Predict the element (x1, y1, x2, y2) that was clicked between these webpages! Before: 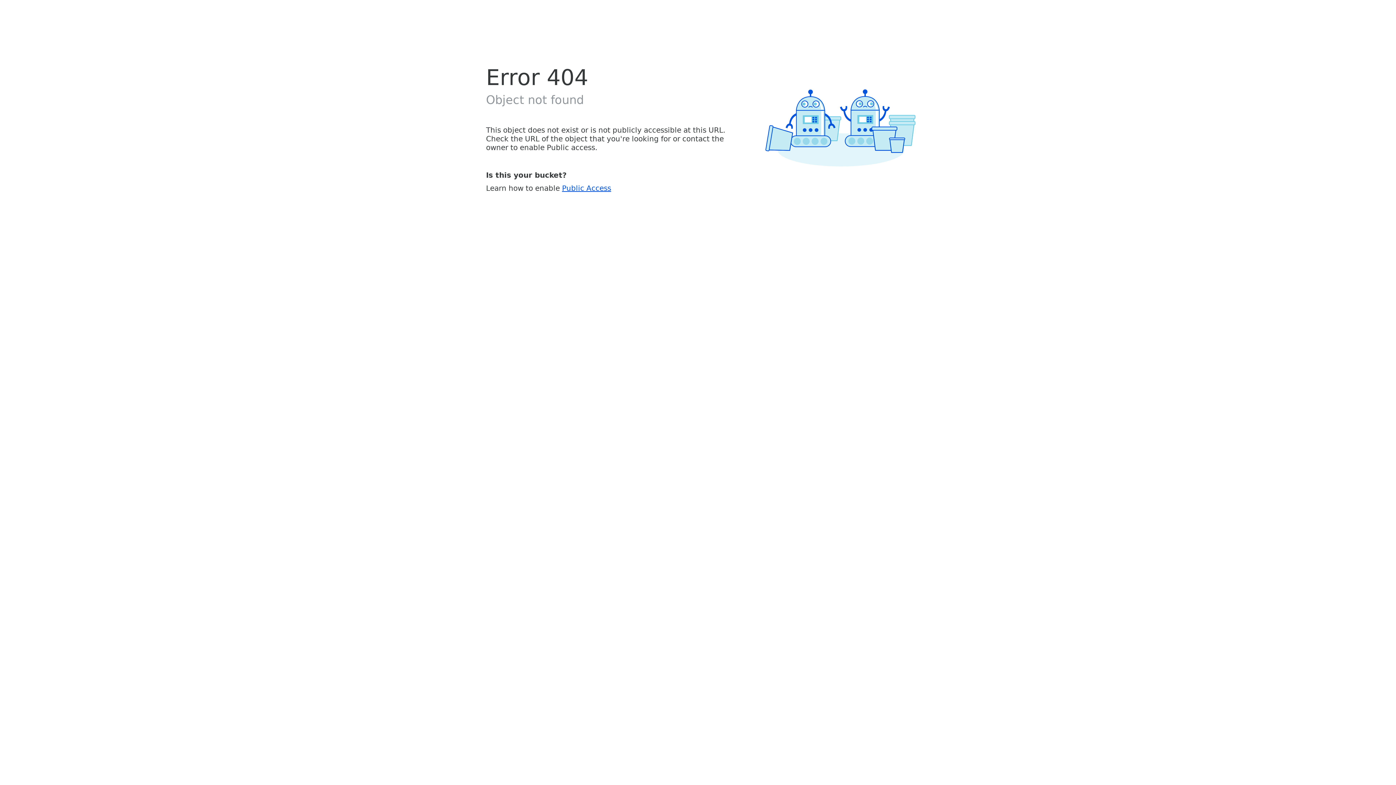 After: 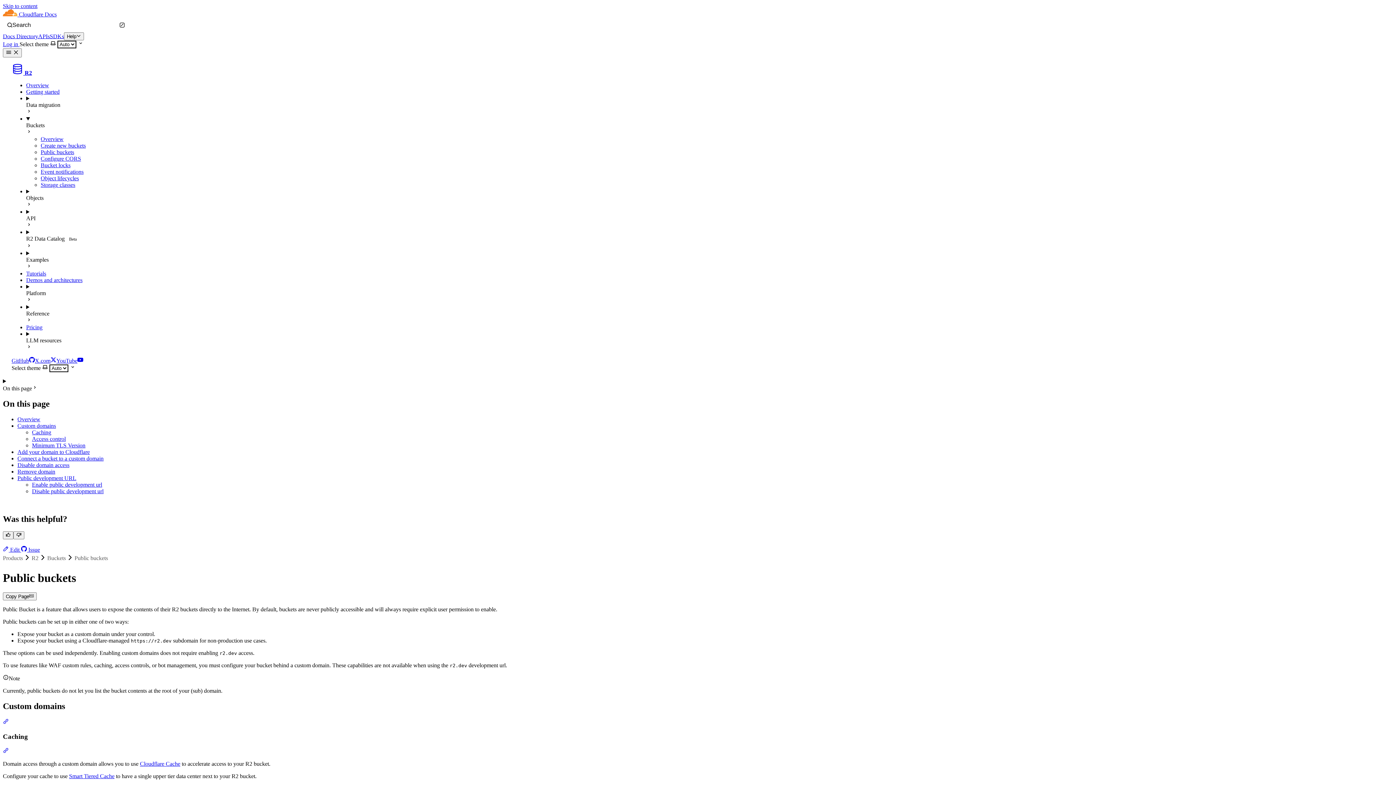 Action: label: Public Access bbox: (562, 183, 611, 192)